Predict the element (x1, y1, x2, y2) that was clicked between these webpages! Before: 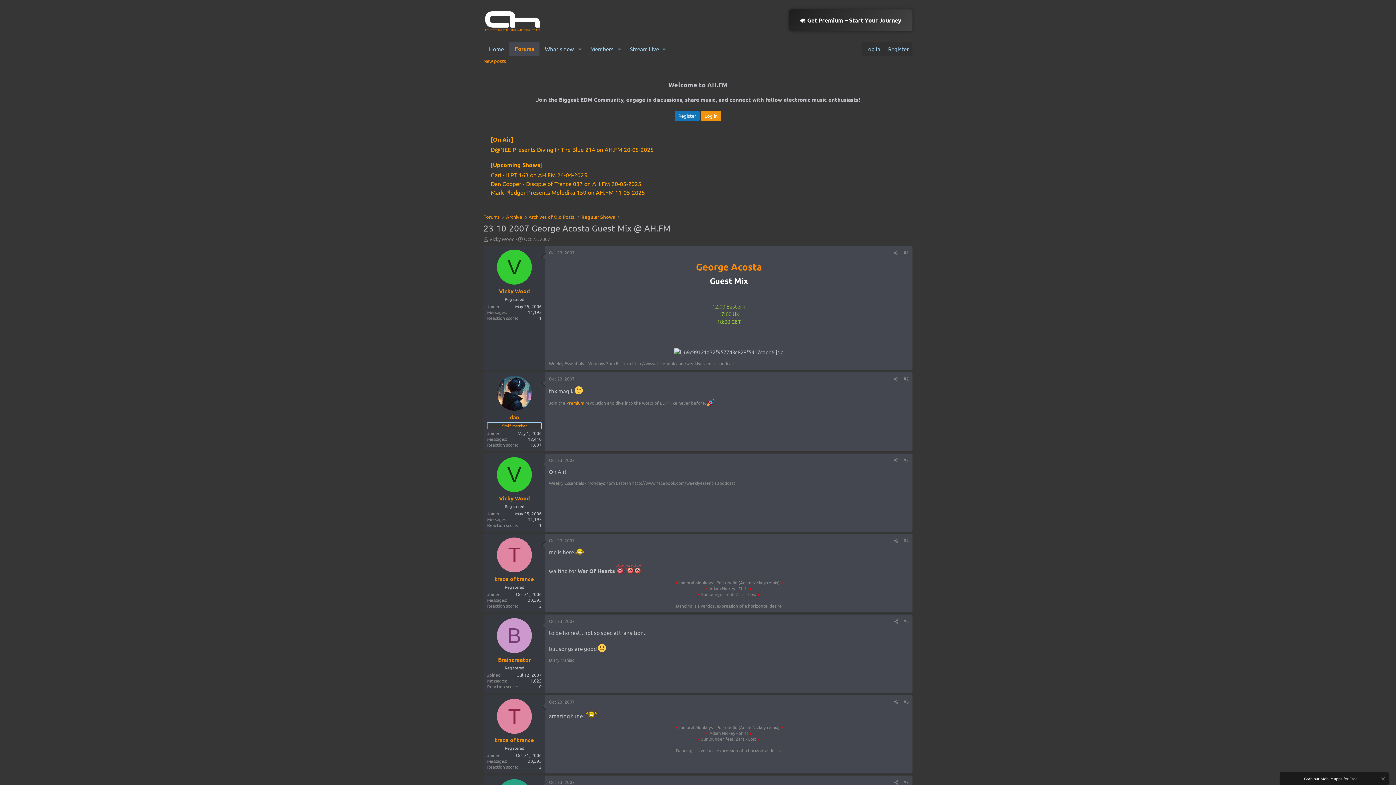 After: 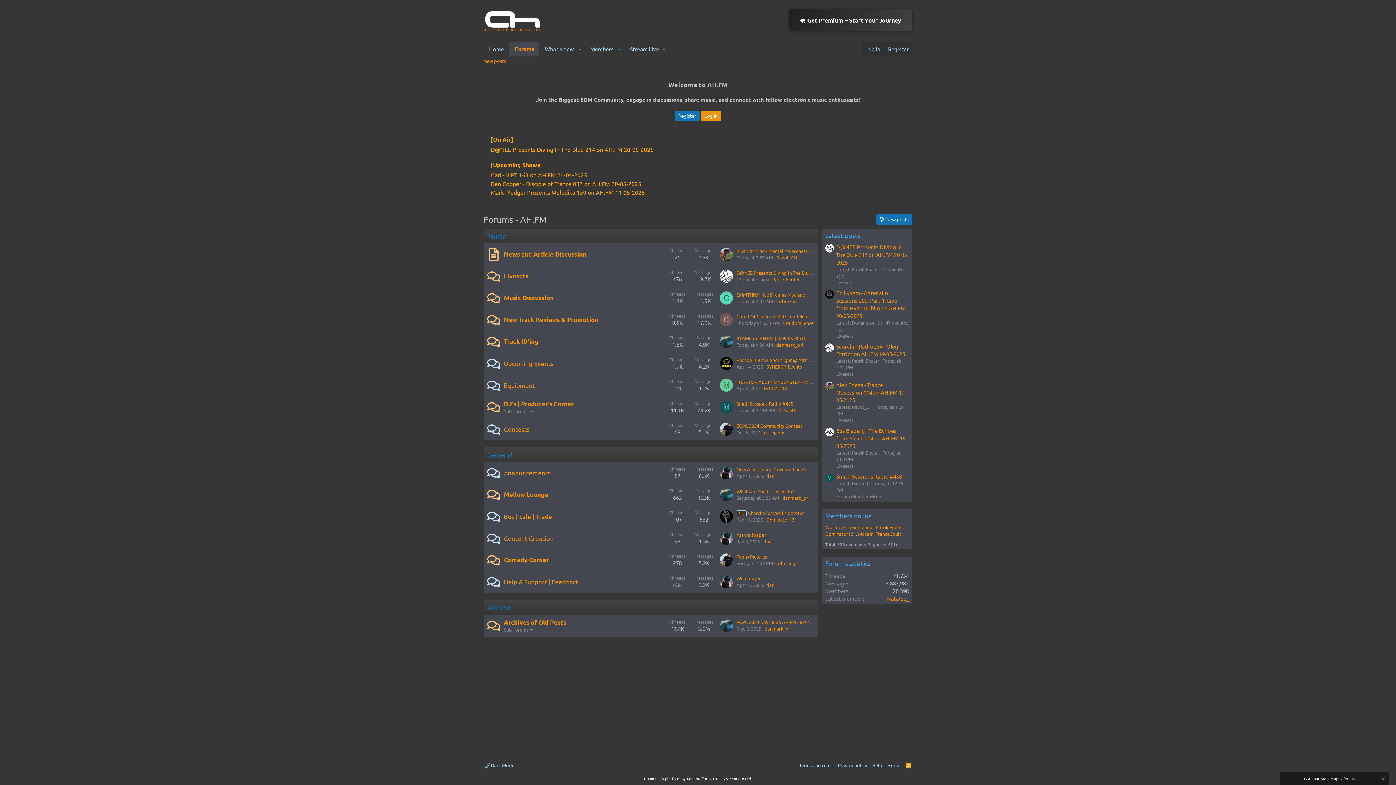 Action: label: Forums bbox: (509, 42, 539, 55)